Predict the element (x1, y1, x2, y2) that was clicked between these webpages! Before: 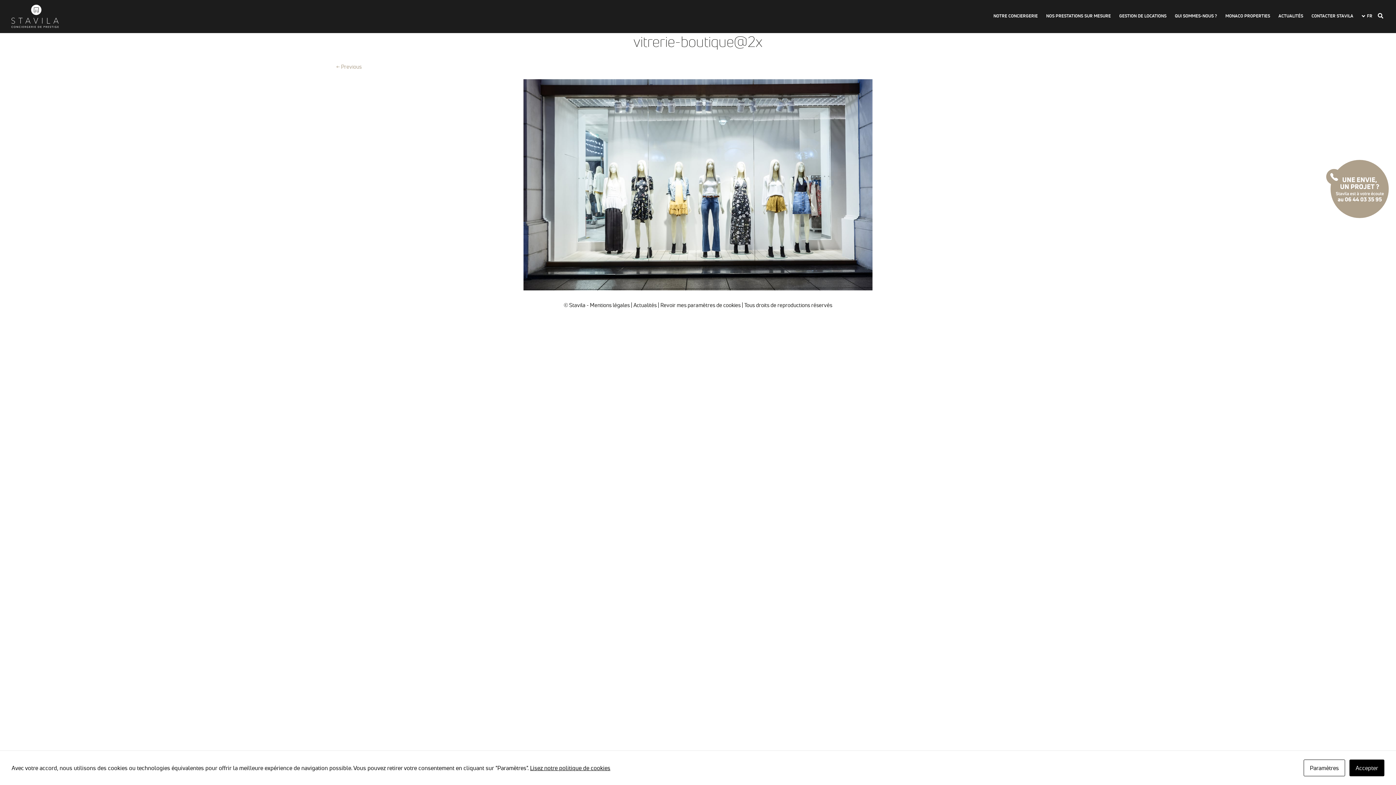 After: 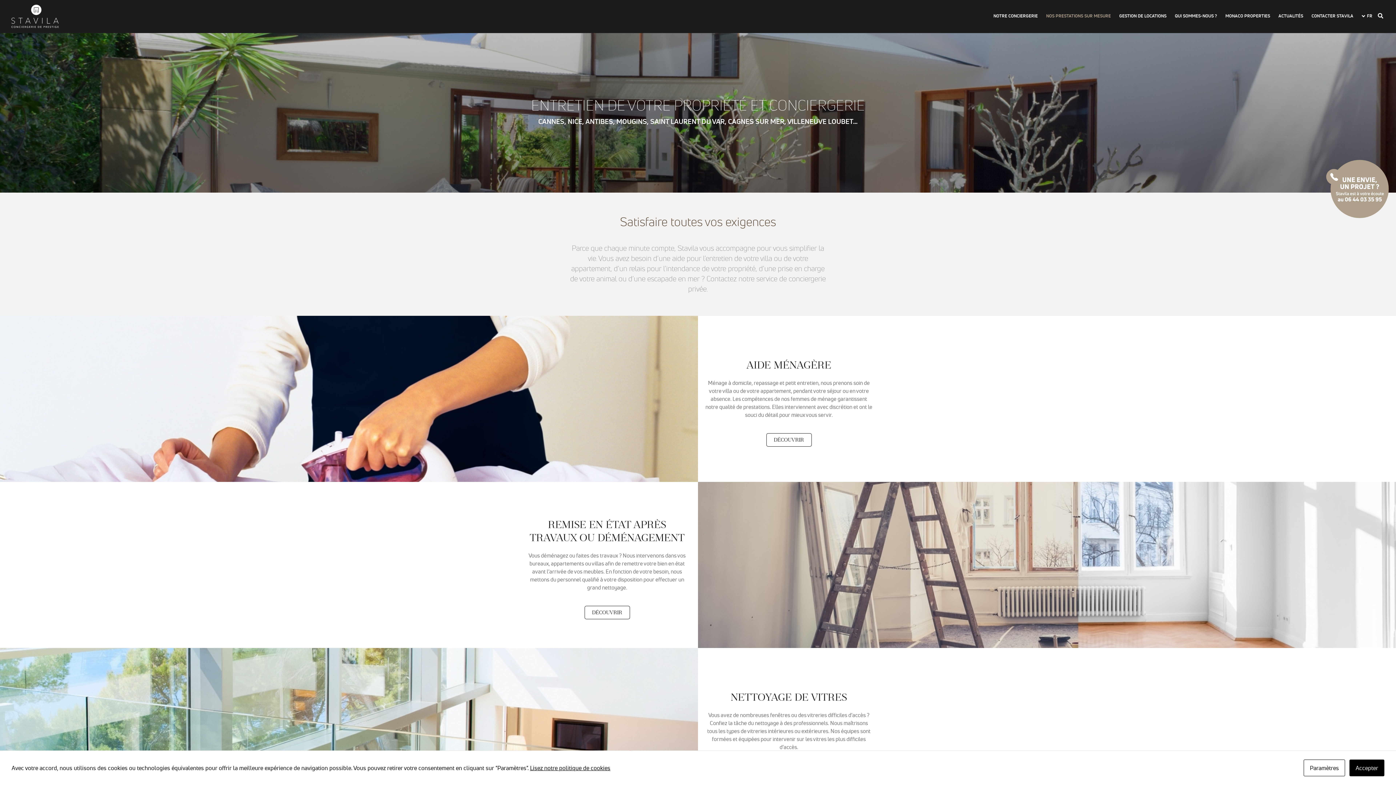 Action: bbox: (1046, 13, 1111, 23) label: NOS PRESTATIONS SUR MESURE